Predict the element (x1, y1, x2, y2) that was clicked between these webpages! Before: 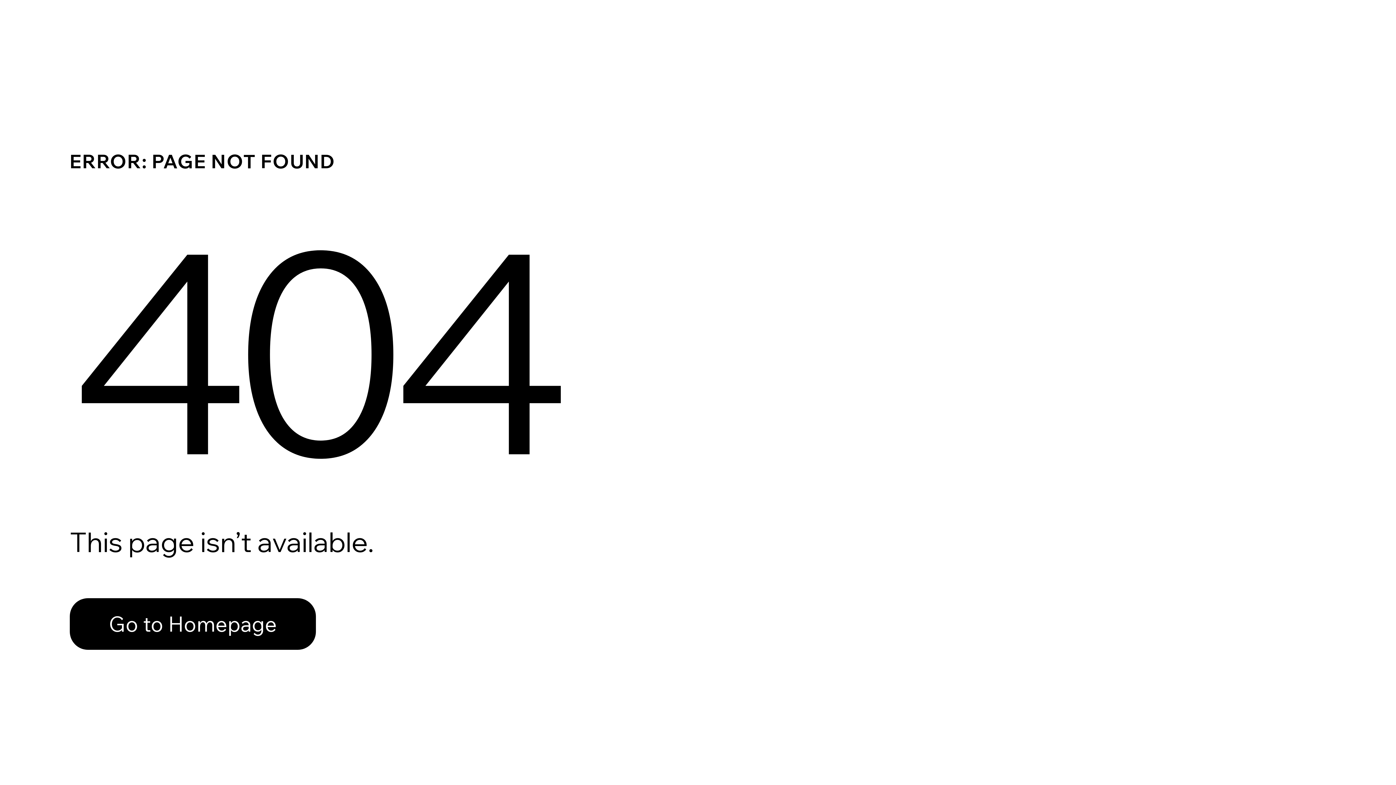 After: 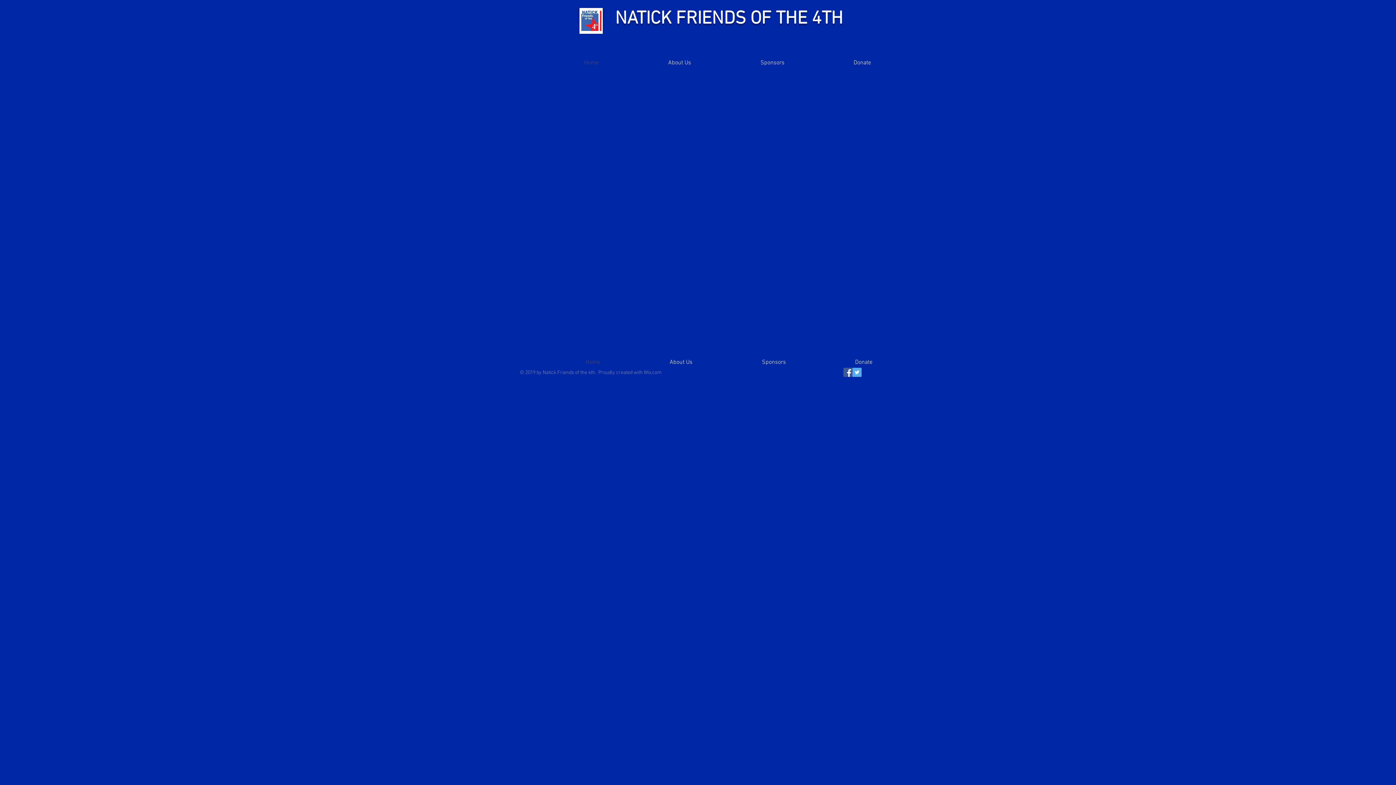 Action: bbox: (69, 582, 768, 659) label: Go to Homepage